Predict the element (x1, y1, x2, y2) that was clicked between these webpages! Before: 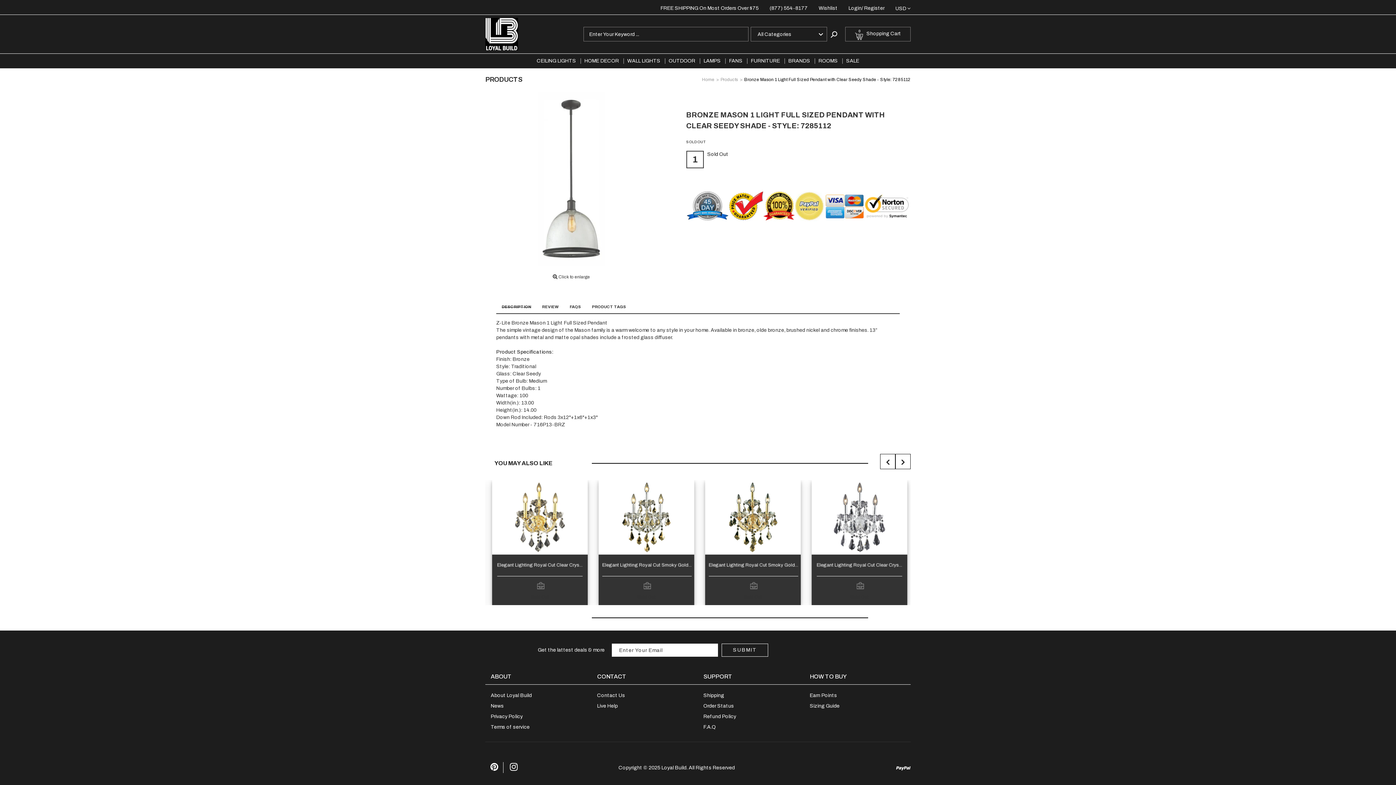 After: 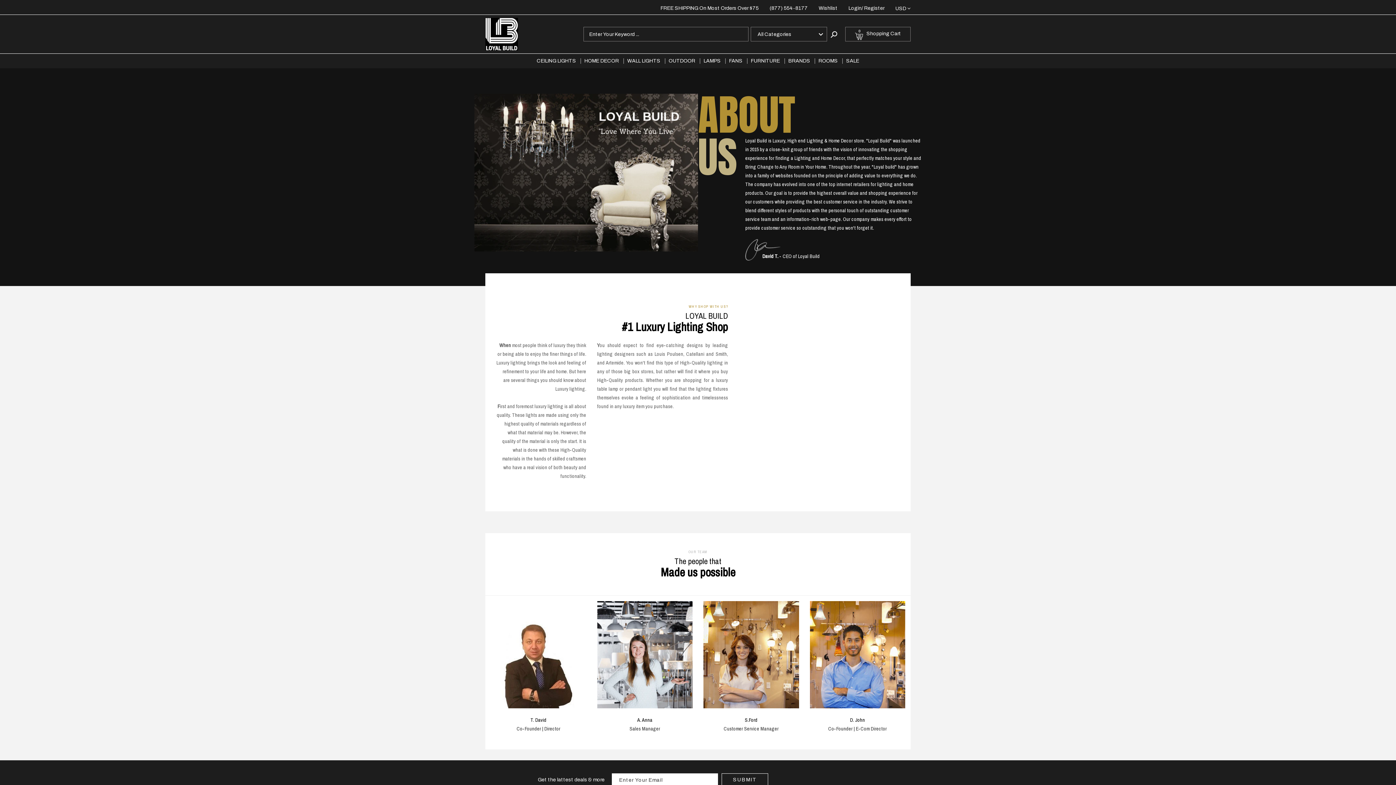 Action: bbox: (490, 693, 532, 698) label: About Loyal Build